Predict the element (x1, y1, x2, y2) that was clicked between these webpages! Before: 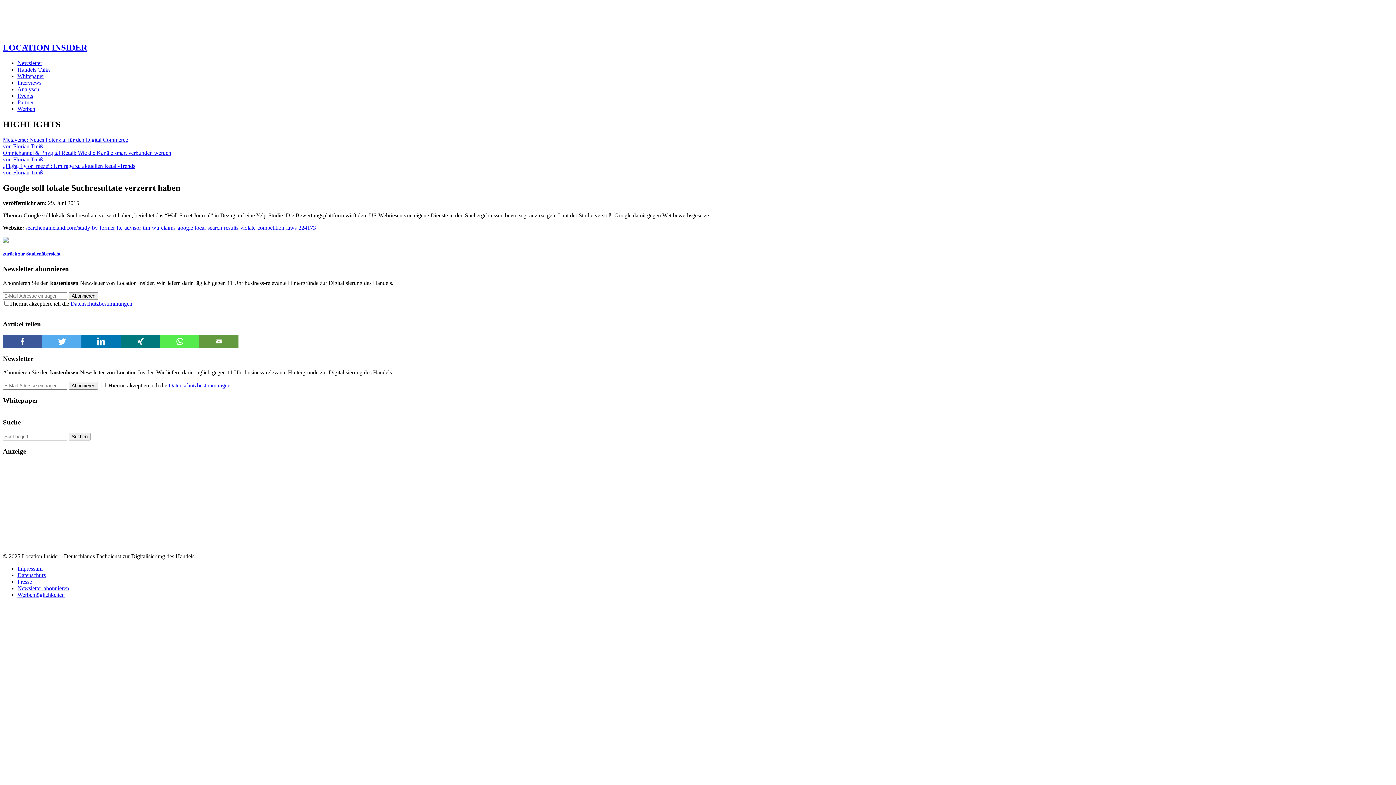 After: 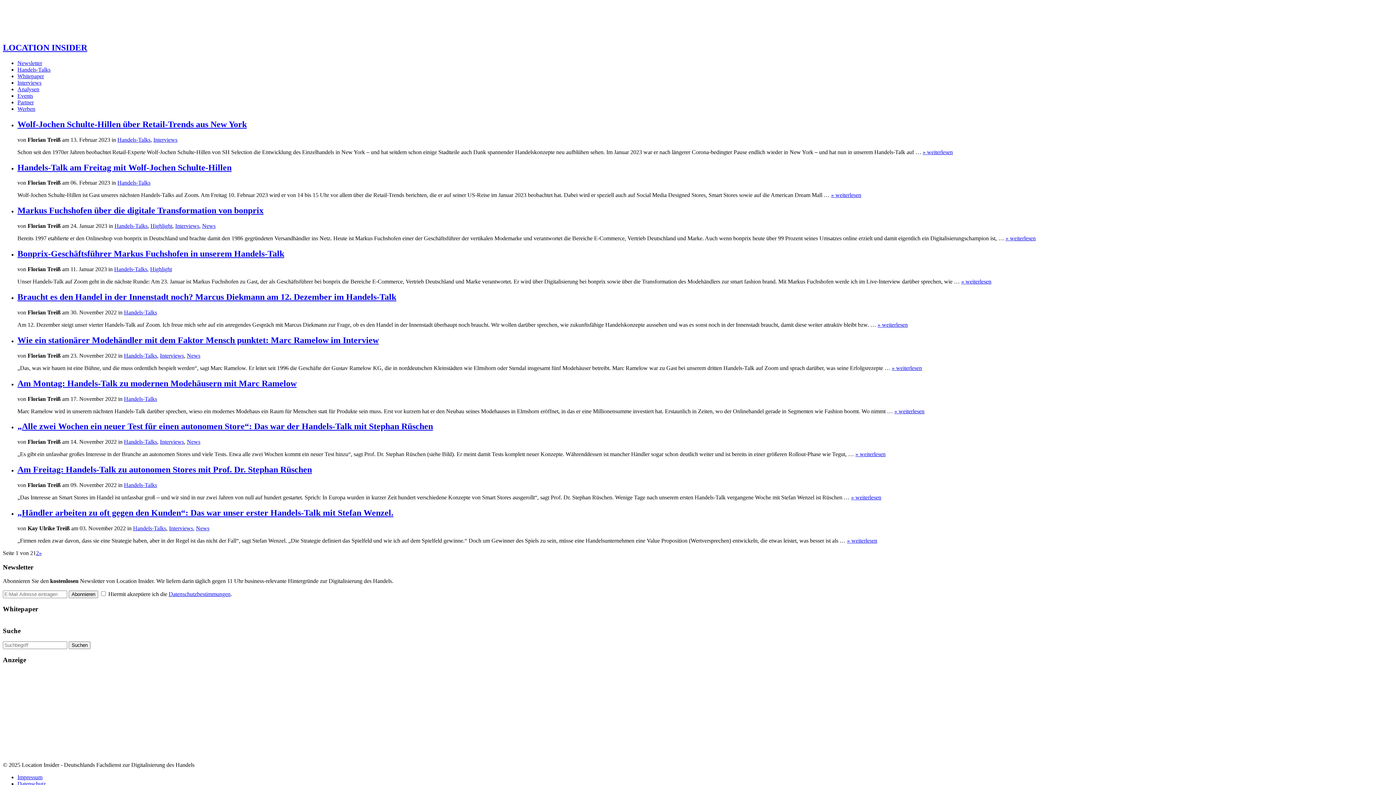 Action: bbox: (17, 66, 50, 72) label: Handels-Talks